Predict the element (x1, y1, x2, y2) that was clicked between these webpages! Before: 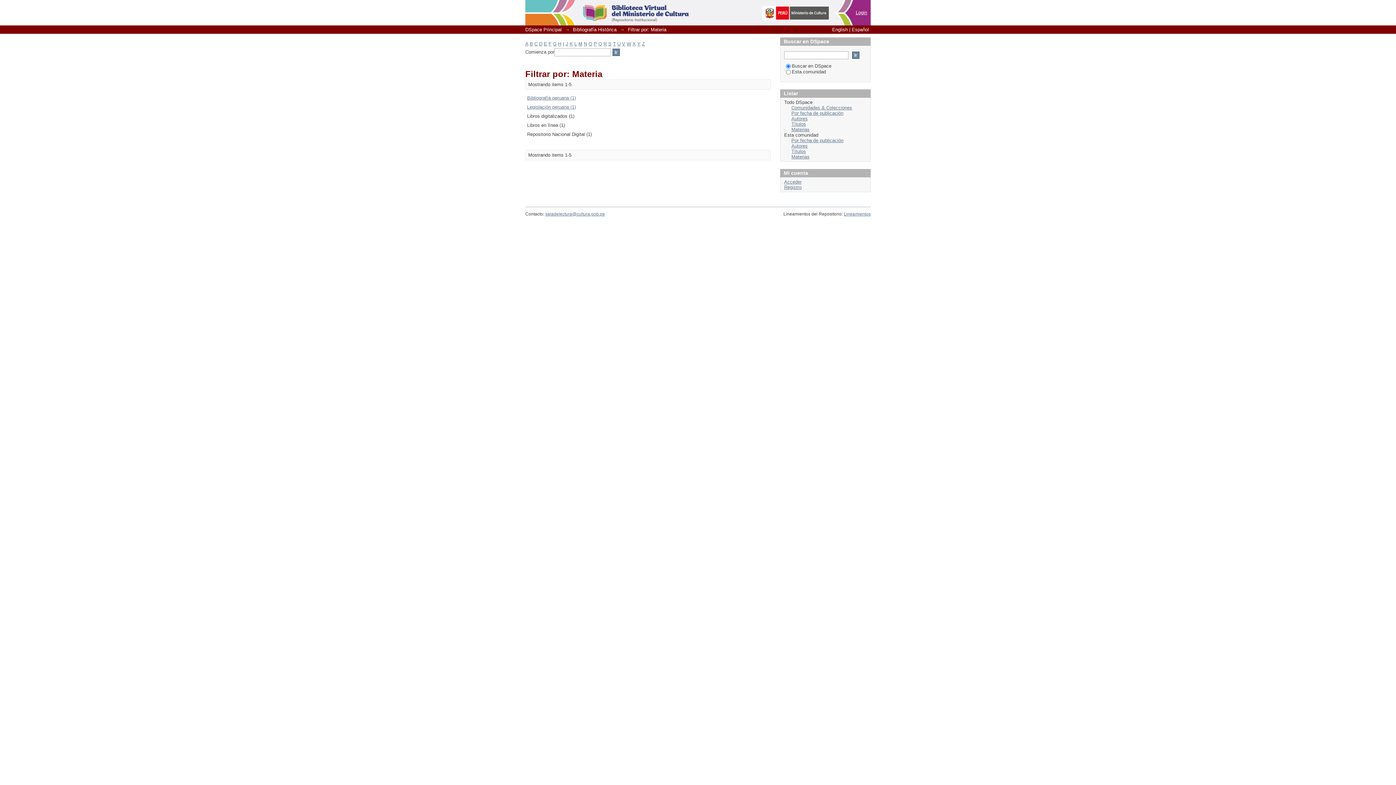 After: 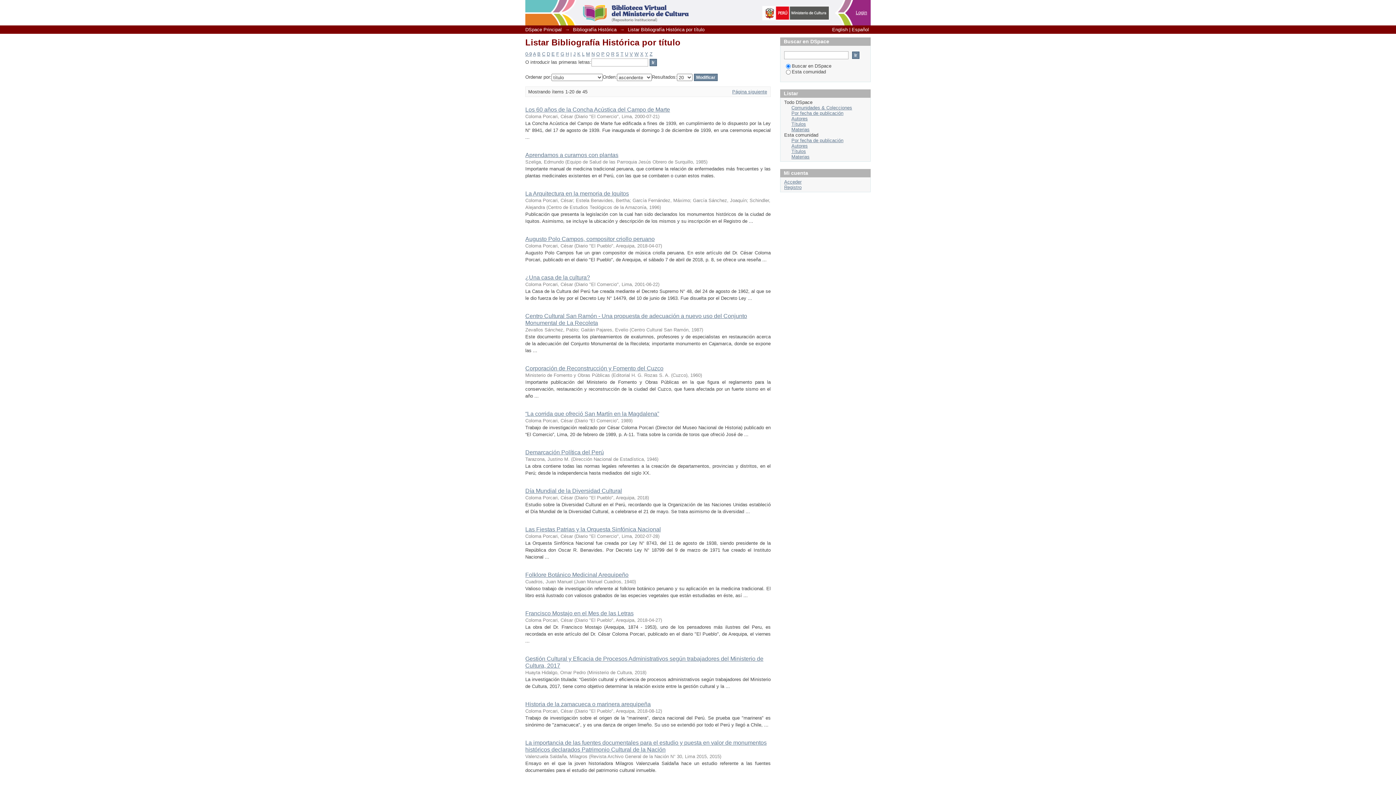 Action: label: Títulos bbox: (791, 148, 806, 154)